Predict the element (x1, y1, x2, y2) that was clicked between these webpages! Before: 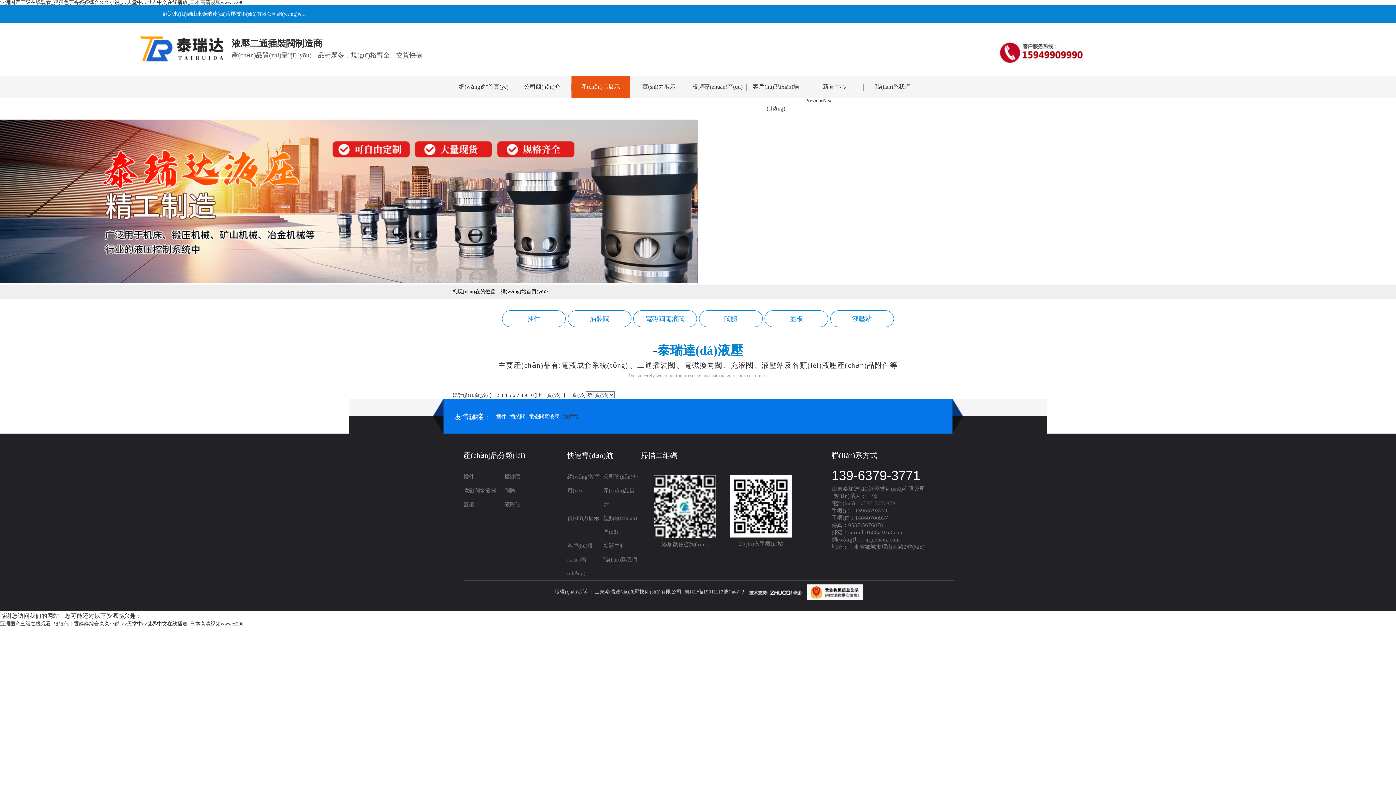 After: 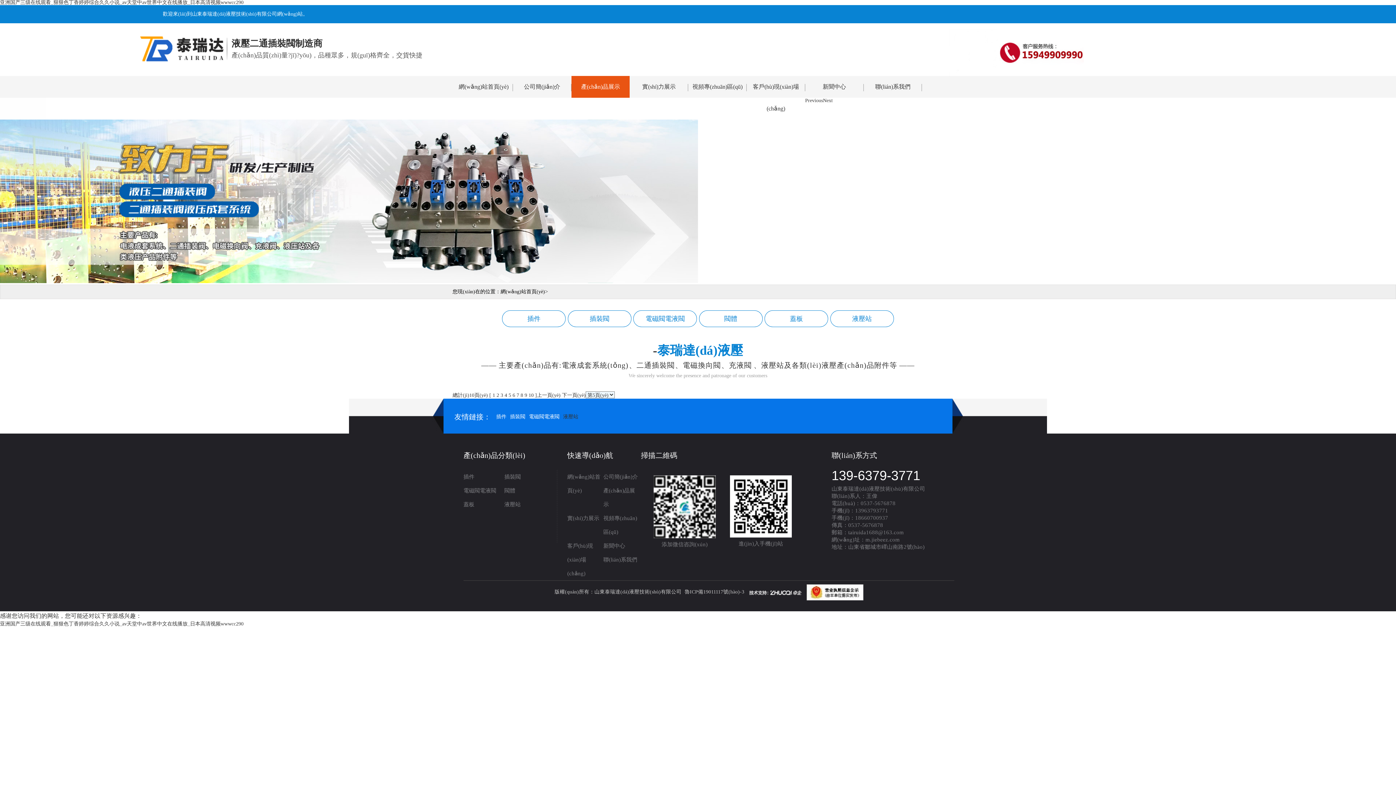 Action: bbox: (508, 392, 511, 398) label: 5